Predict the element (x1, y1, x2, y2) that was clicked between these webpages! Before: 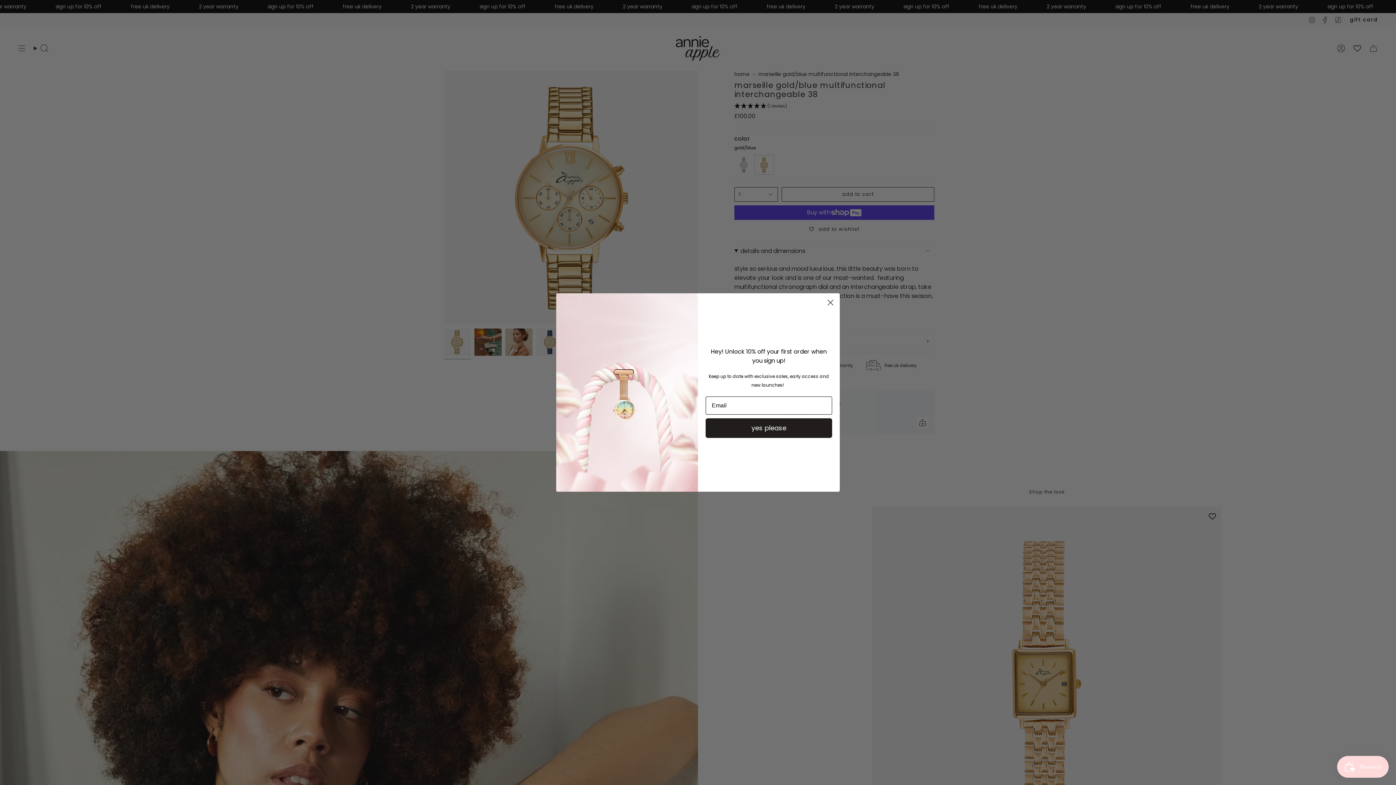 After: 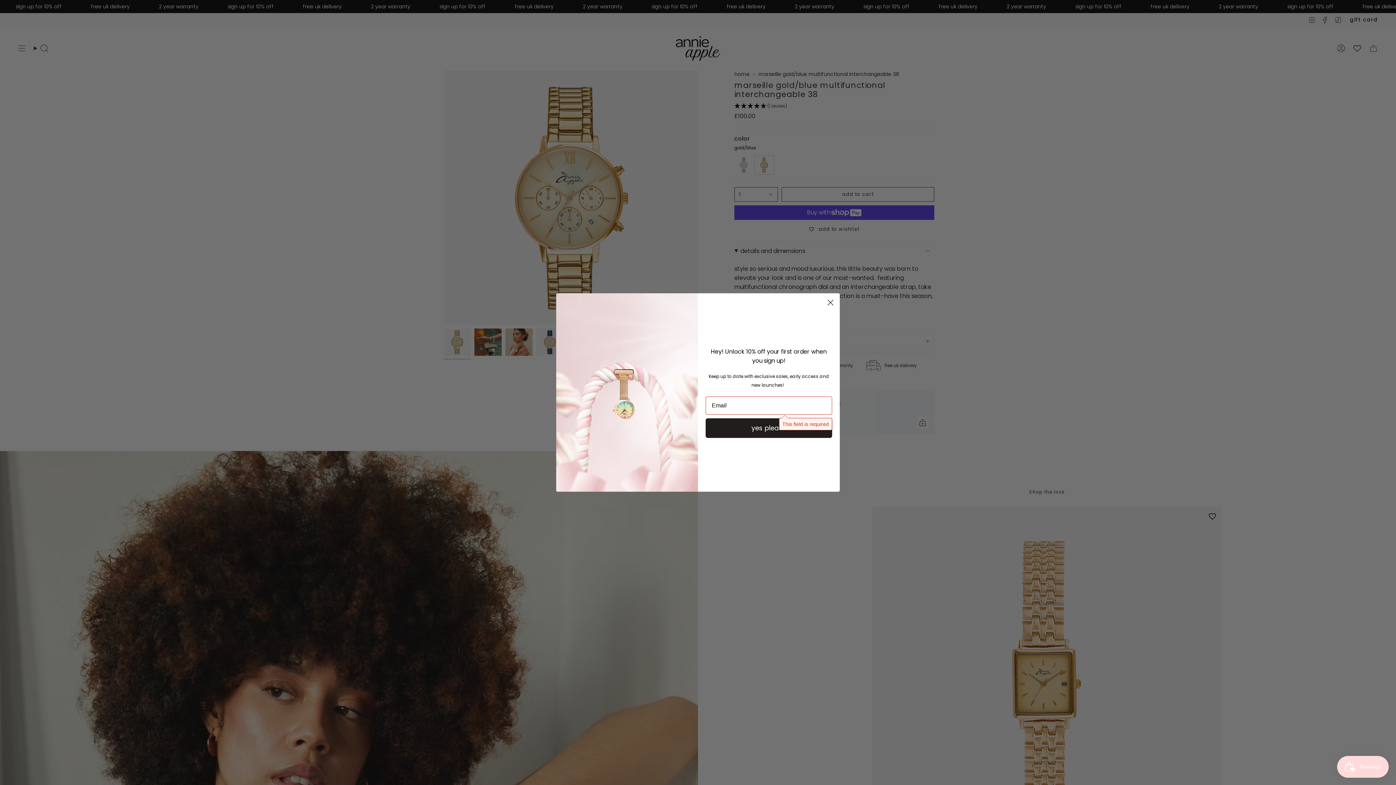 Action: bbox: (705, 418, 832, 438) label: yes please